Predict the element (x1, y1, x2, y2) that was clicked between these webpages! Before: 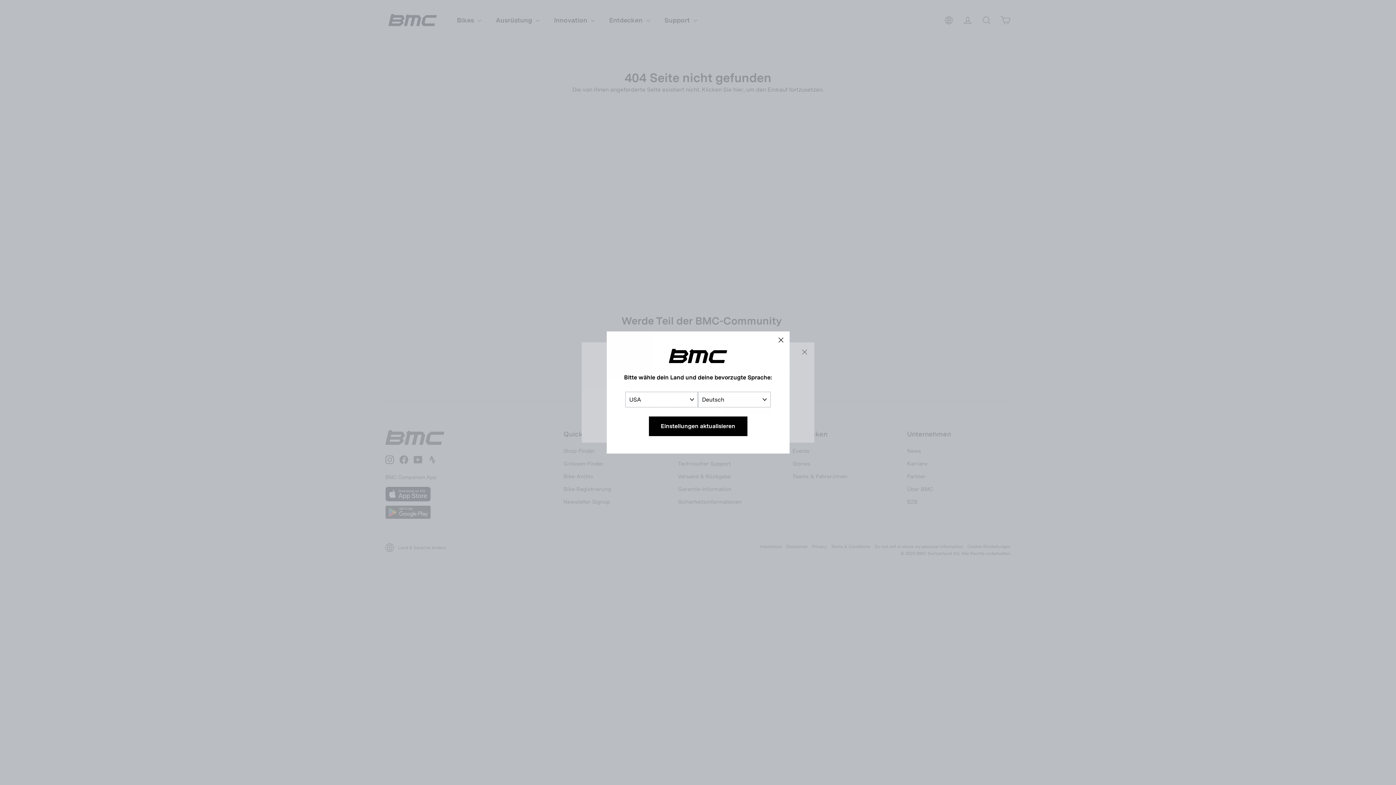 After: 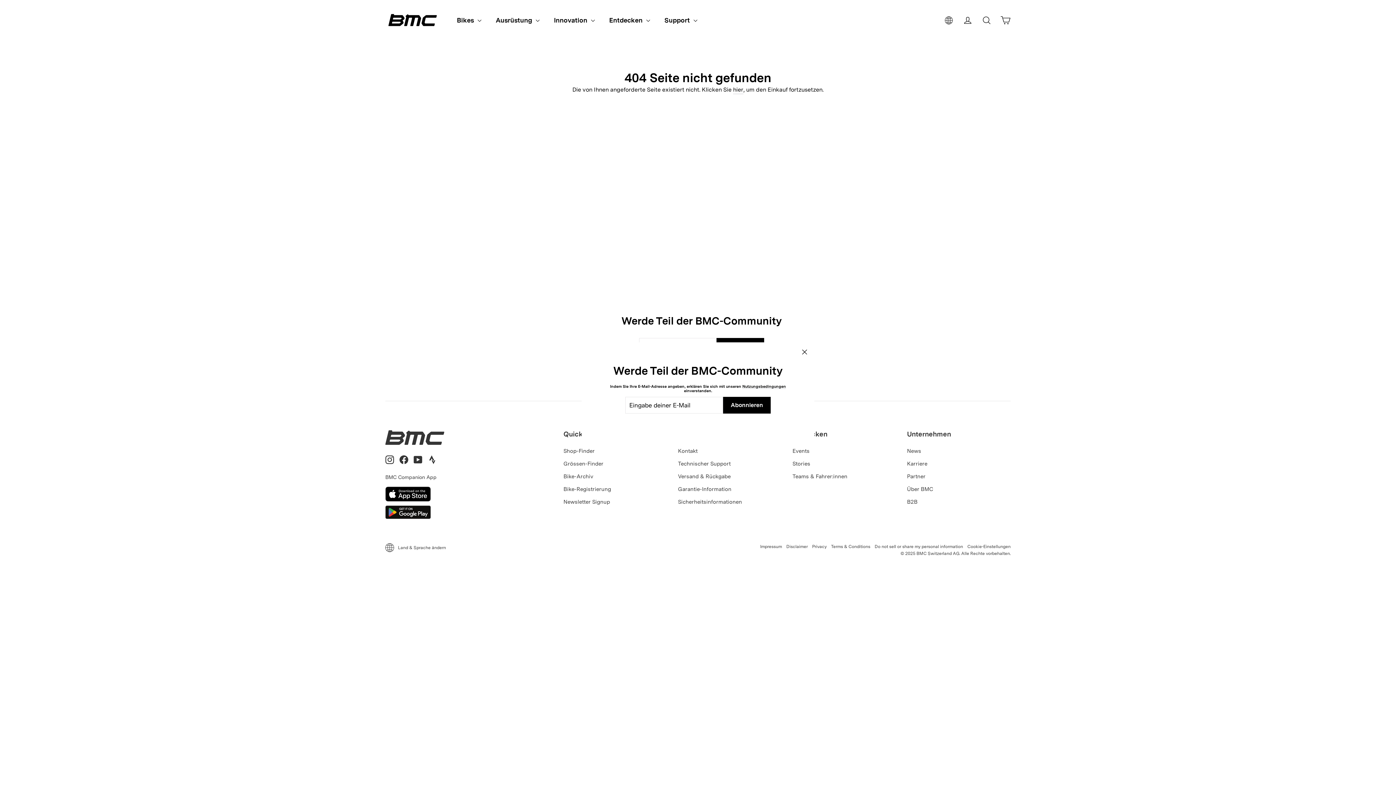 Action: label: "Schließen (Esc)" bbox: (772, 331, 789, 349)